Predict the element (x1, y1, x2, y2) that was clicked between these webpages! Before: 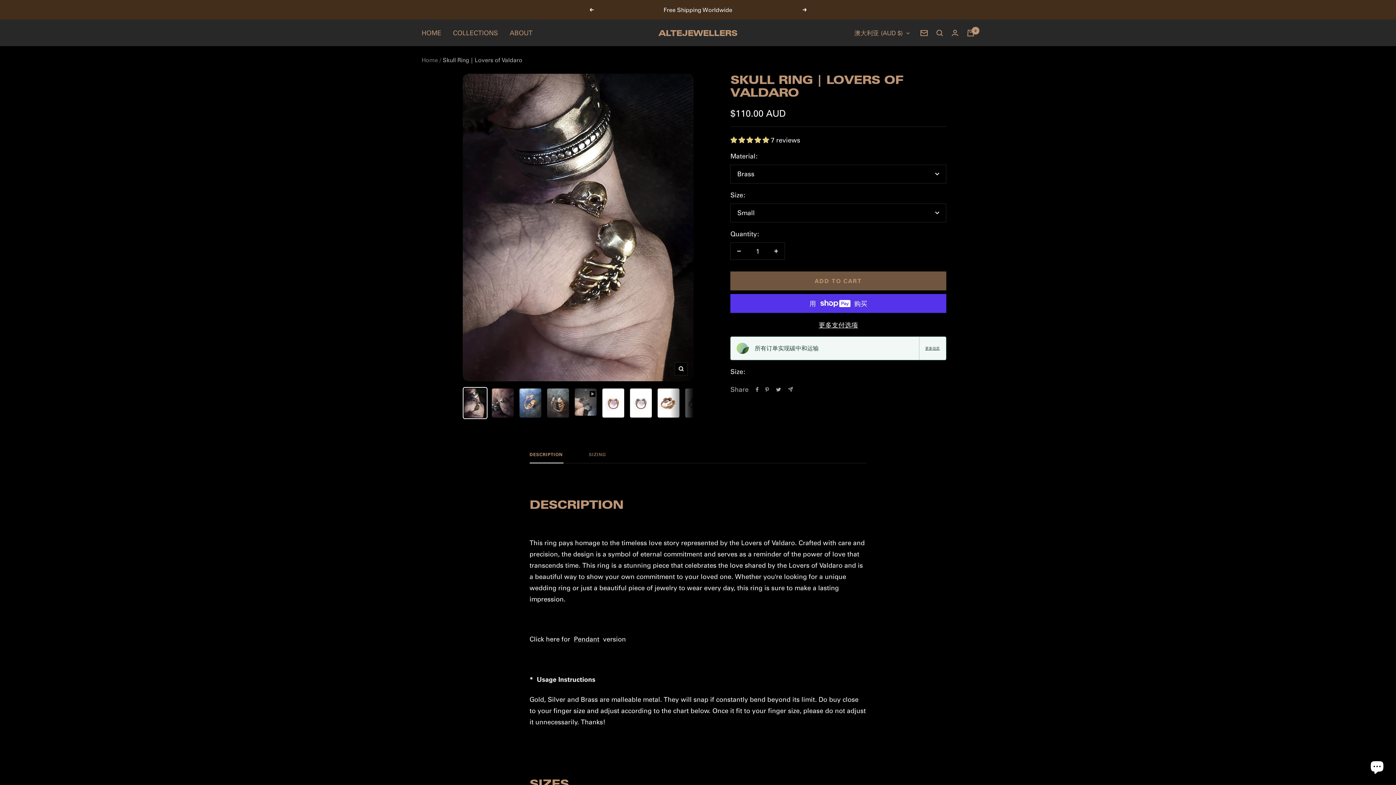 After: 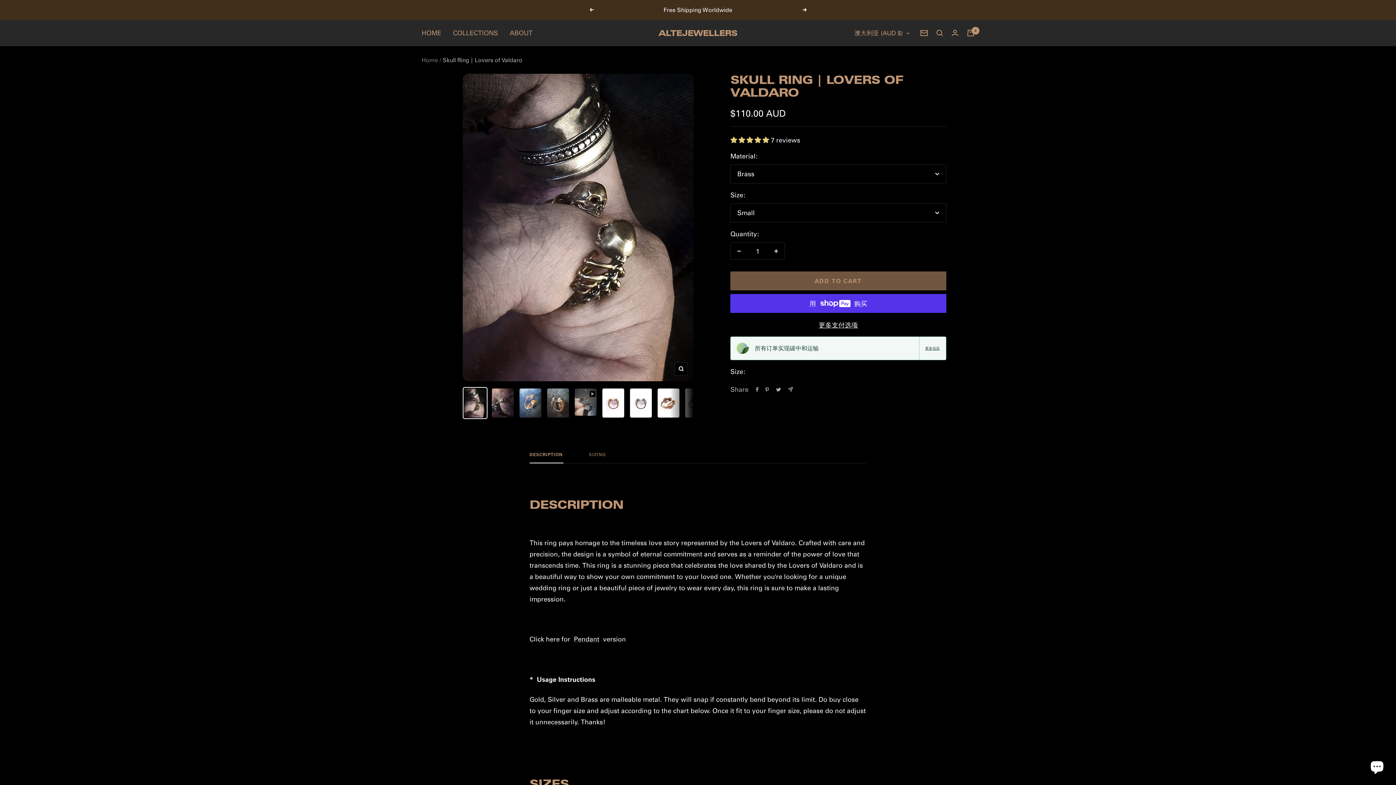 Action: label: 5.00 stars bbox: (730, 135, 770, 144)